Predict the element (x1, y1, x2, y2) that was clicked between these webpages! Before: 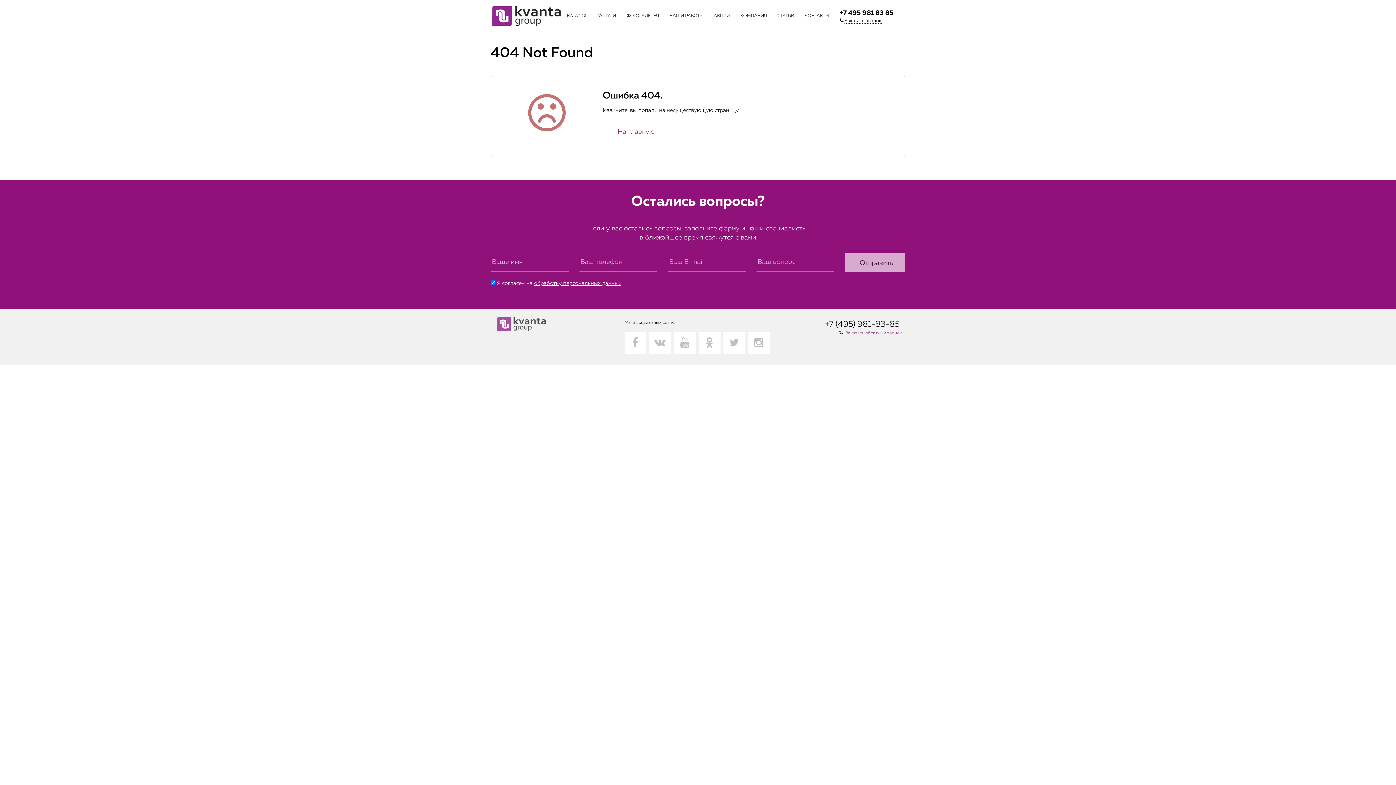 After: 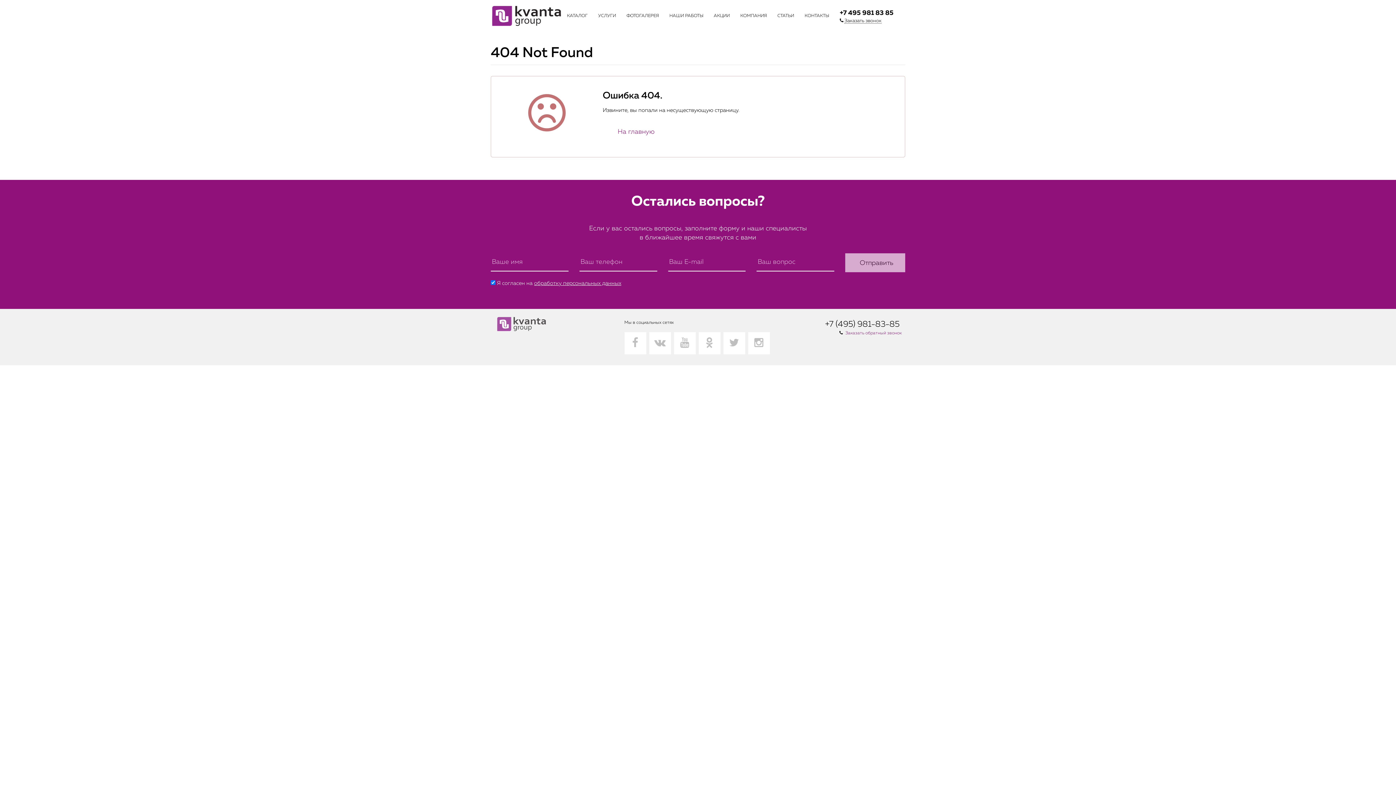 Action: label: обработку персональных данных bbox: (534, 280, 621, 286)